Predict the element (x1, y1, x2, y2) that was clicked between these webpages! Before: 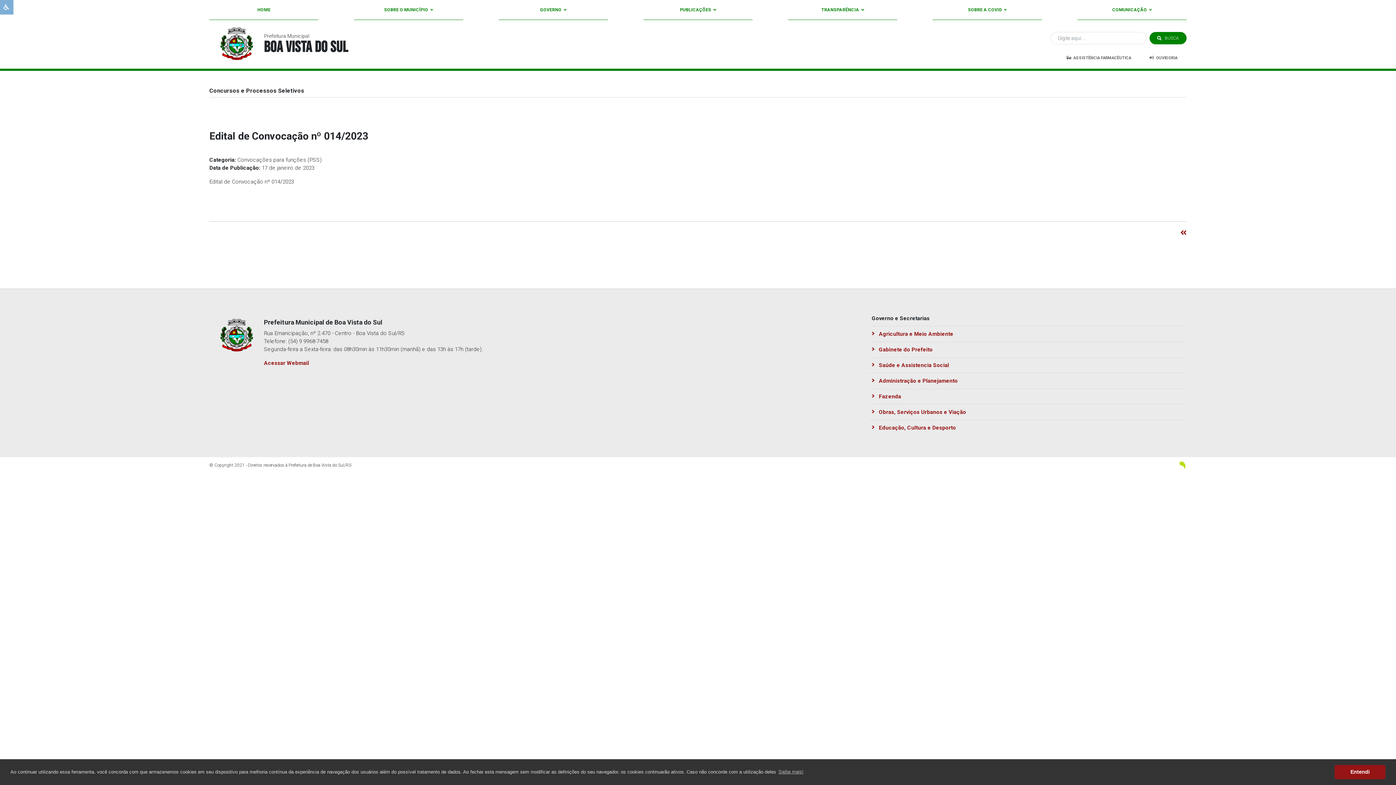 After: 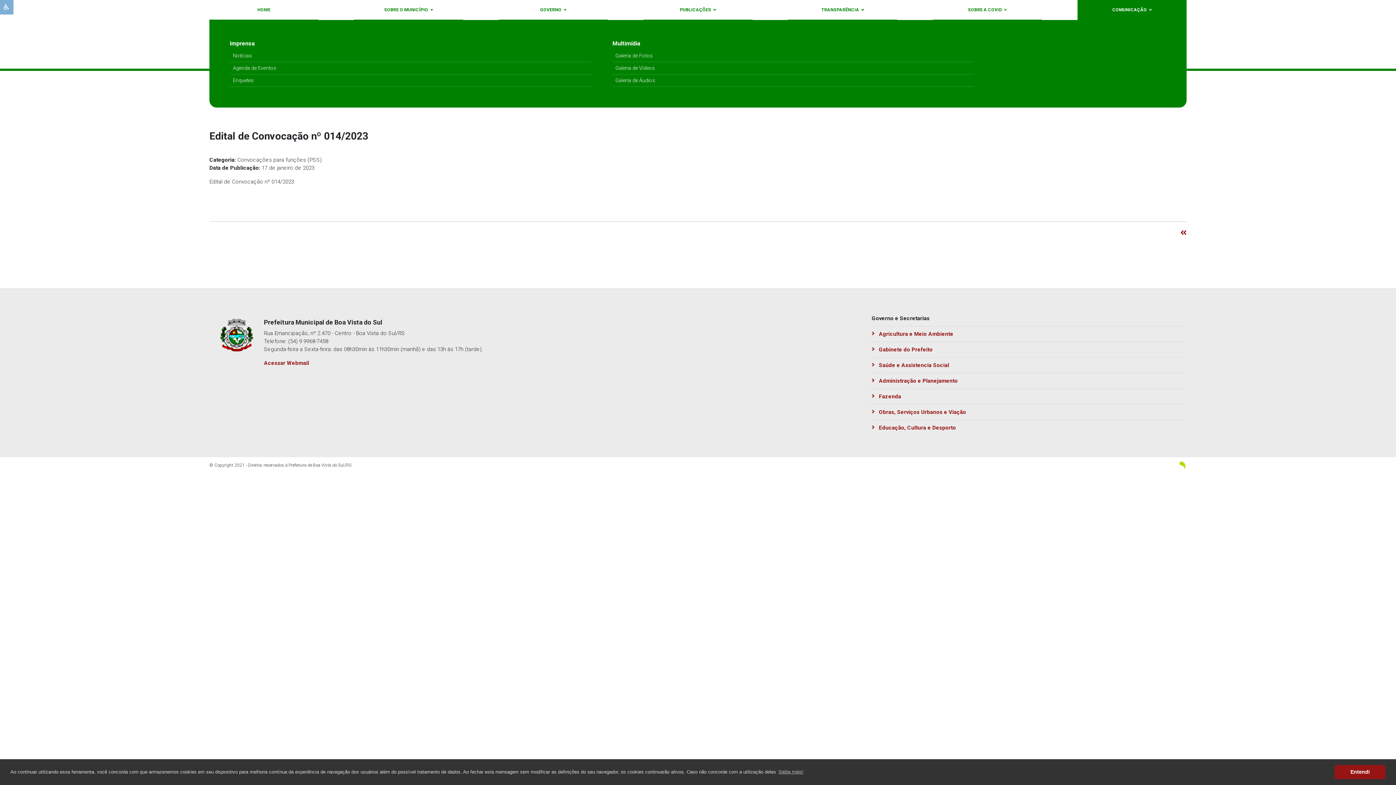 Action: label: COMUNICAÇÃO   bbox: (1077, 0, 1186, 20)